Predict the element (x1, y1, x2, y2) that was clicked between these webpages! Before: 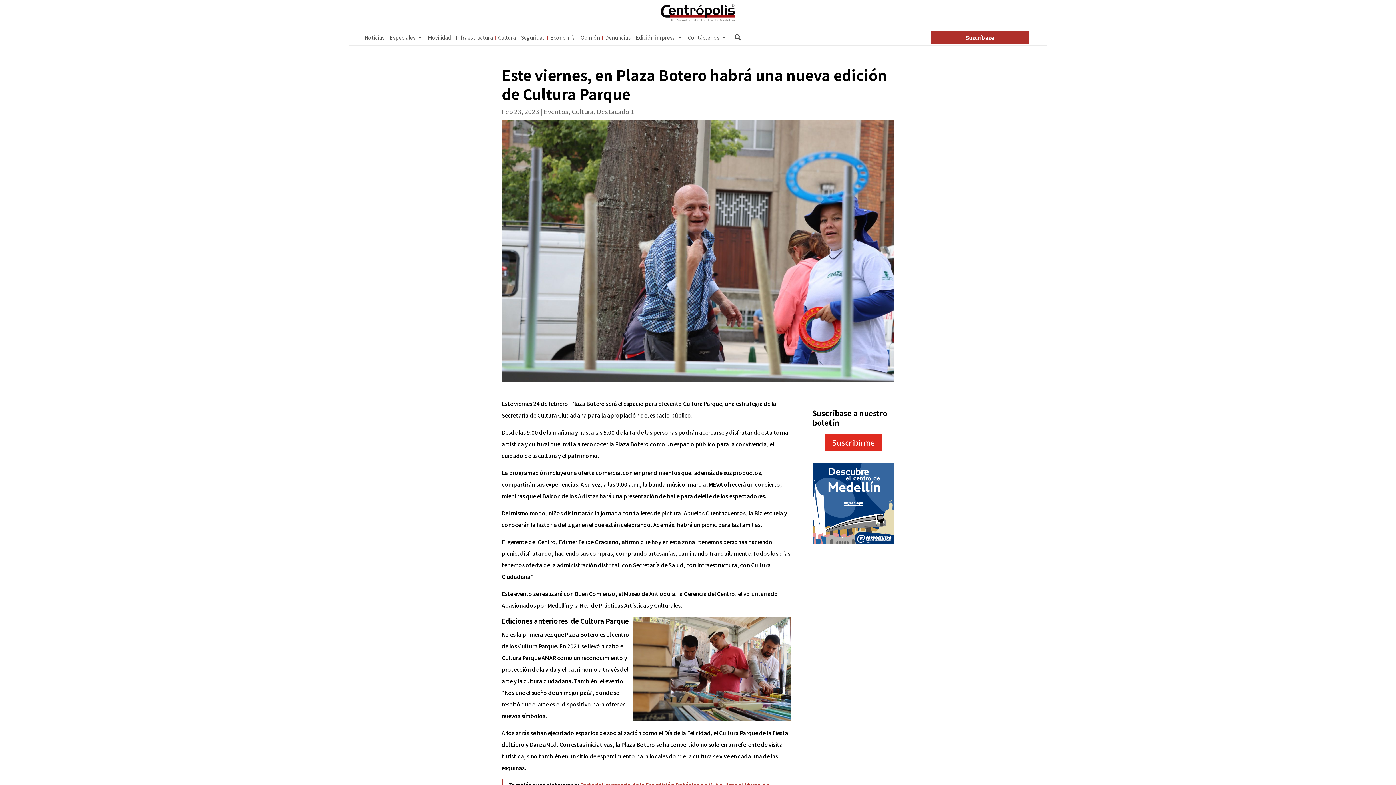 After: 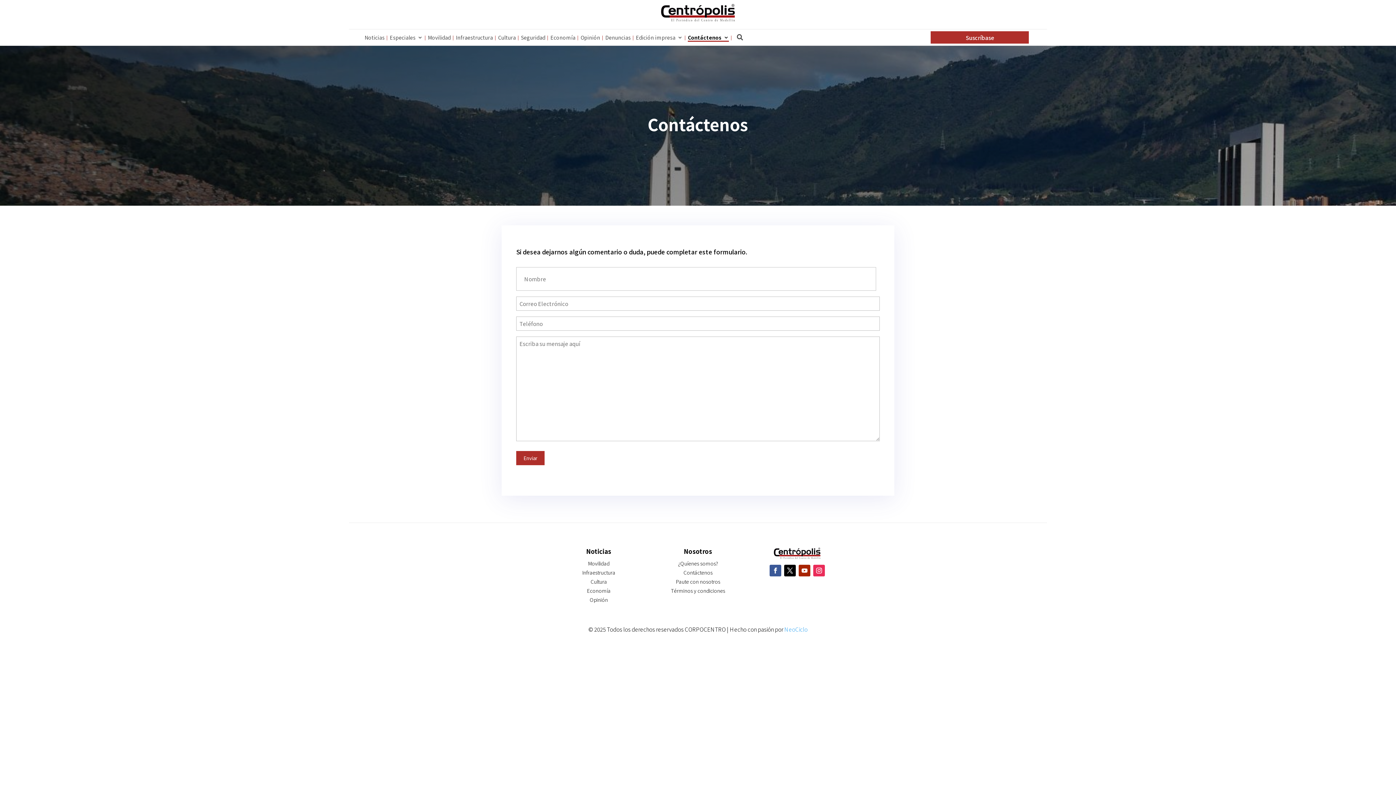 Action: bbox: (688, 33, 726, 41) label: Contáctenos